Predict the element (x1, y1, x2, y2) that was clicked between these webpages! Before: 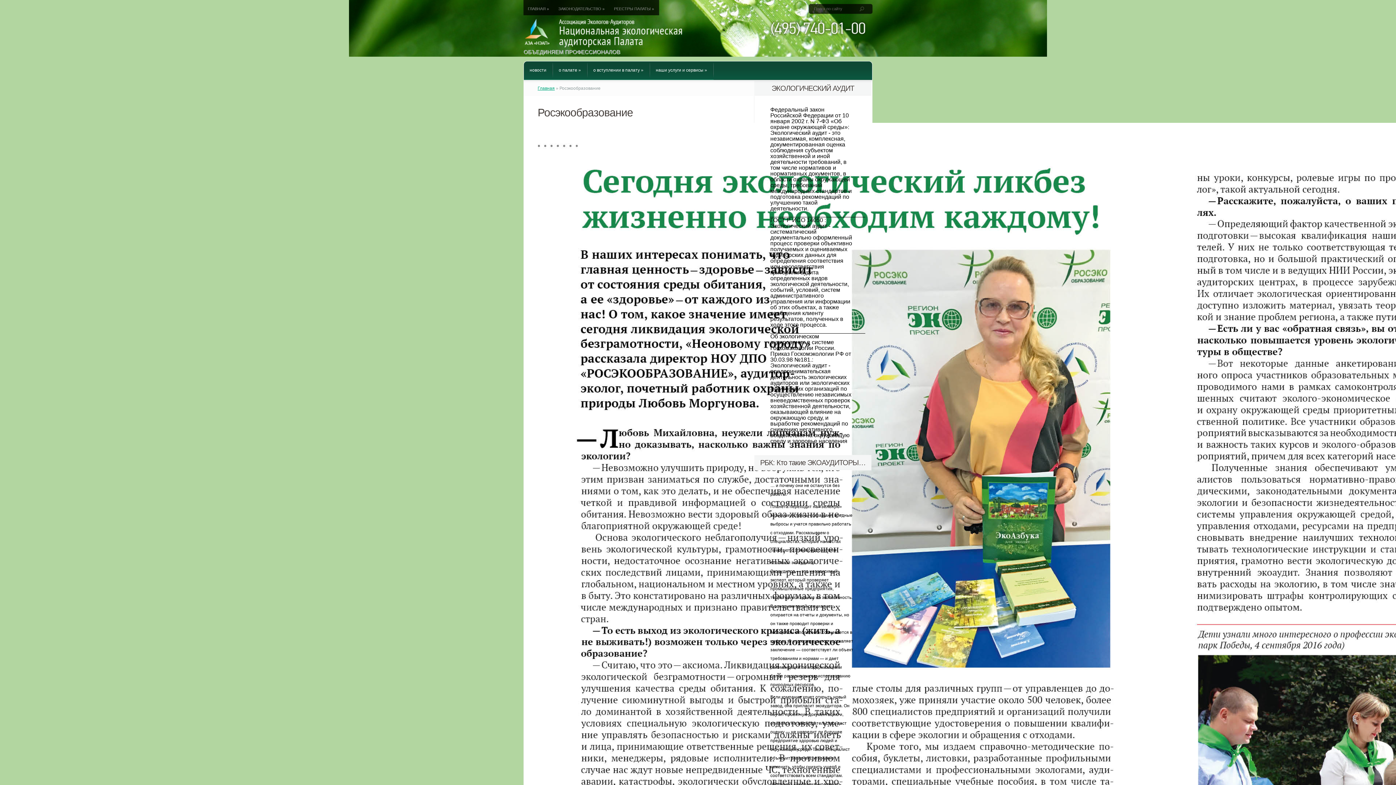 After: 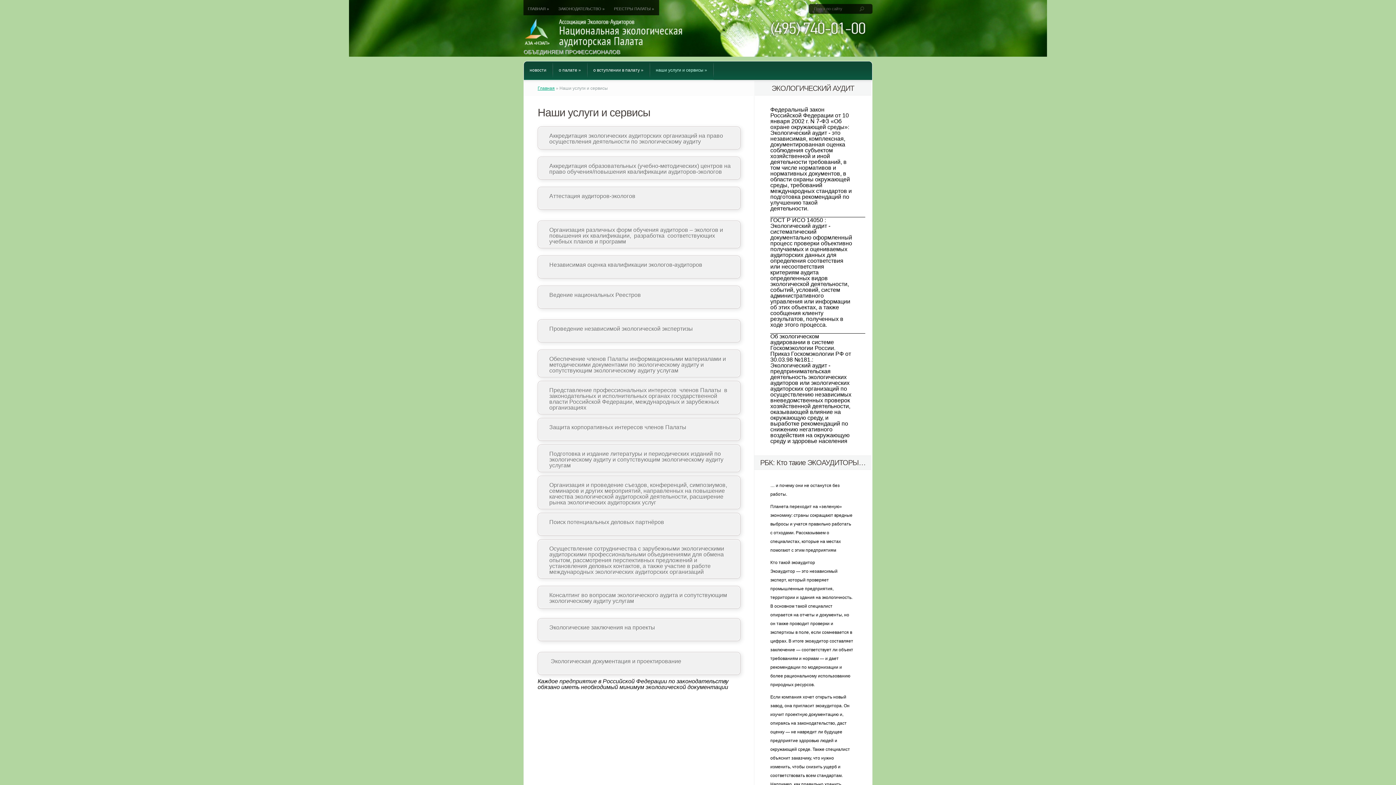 Action: label: наши услуги и сервисы » bbox: (650, 61, 713, 79)